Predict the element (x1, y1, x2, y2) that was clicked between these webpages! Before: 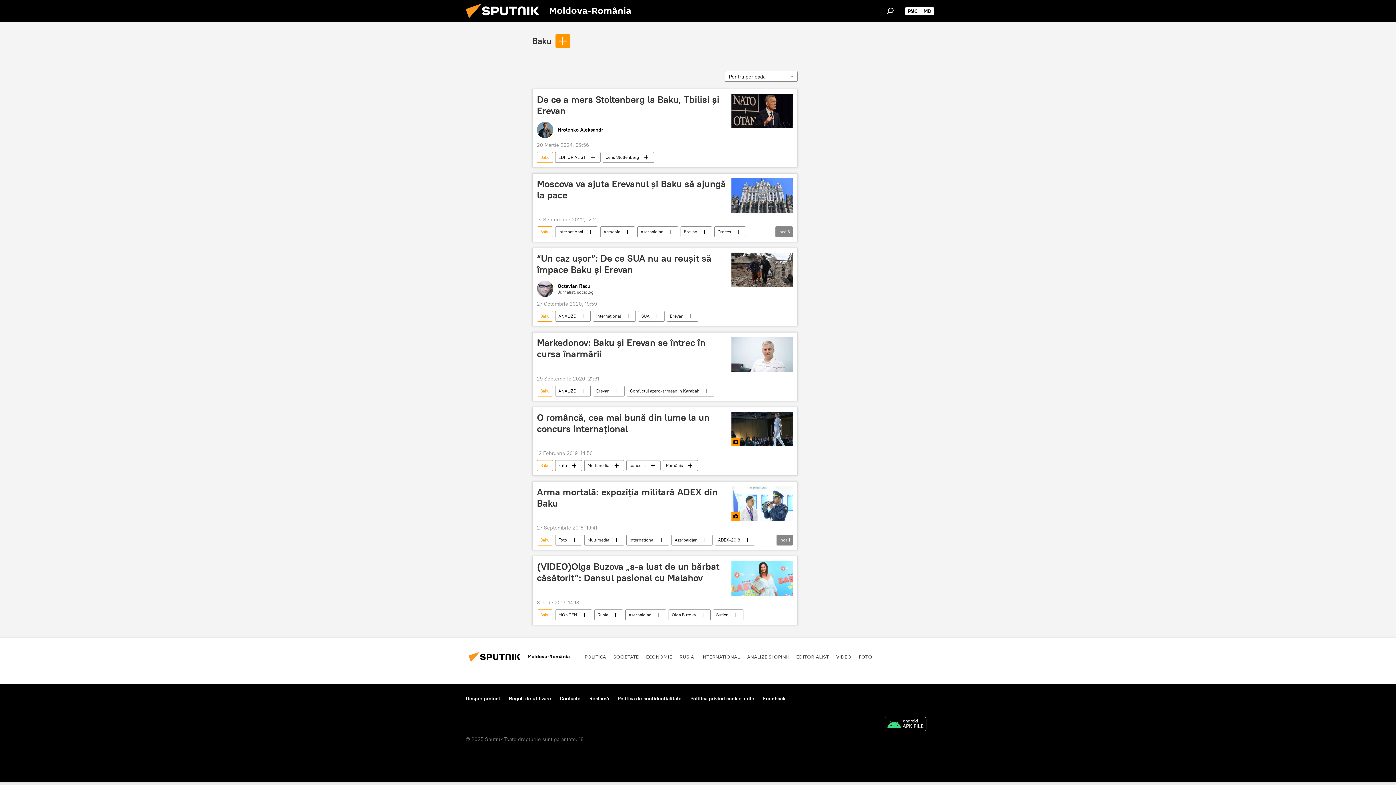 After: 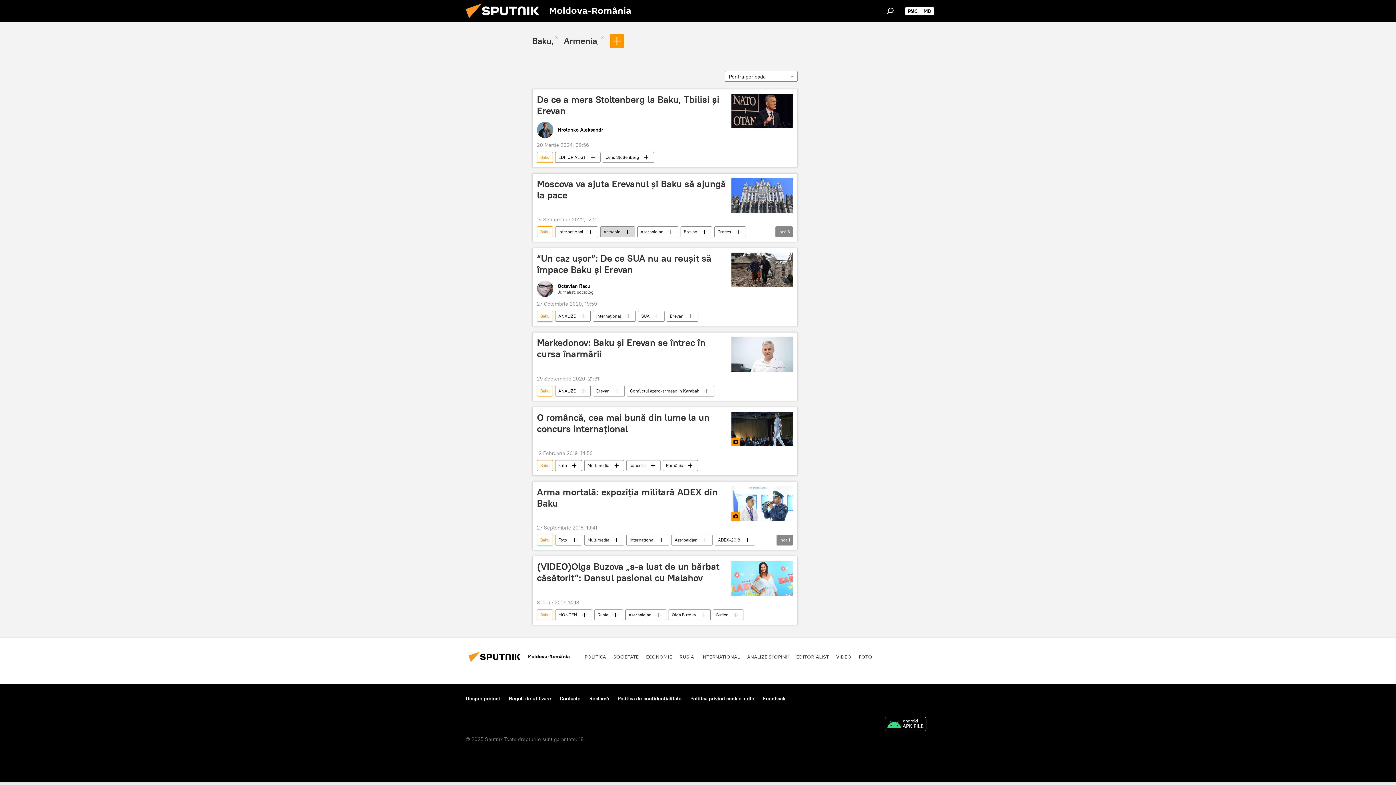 Action: bbox: (600, 226, 634, 237) label: Armenia